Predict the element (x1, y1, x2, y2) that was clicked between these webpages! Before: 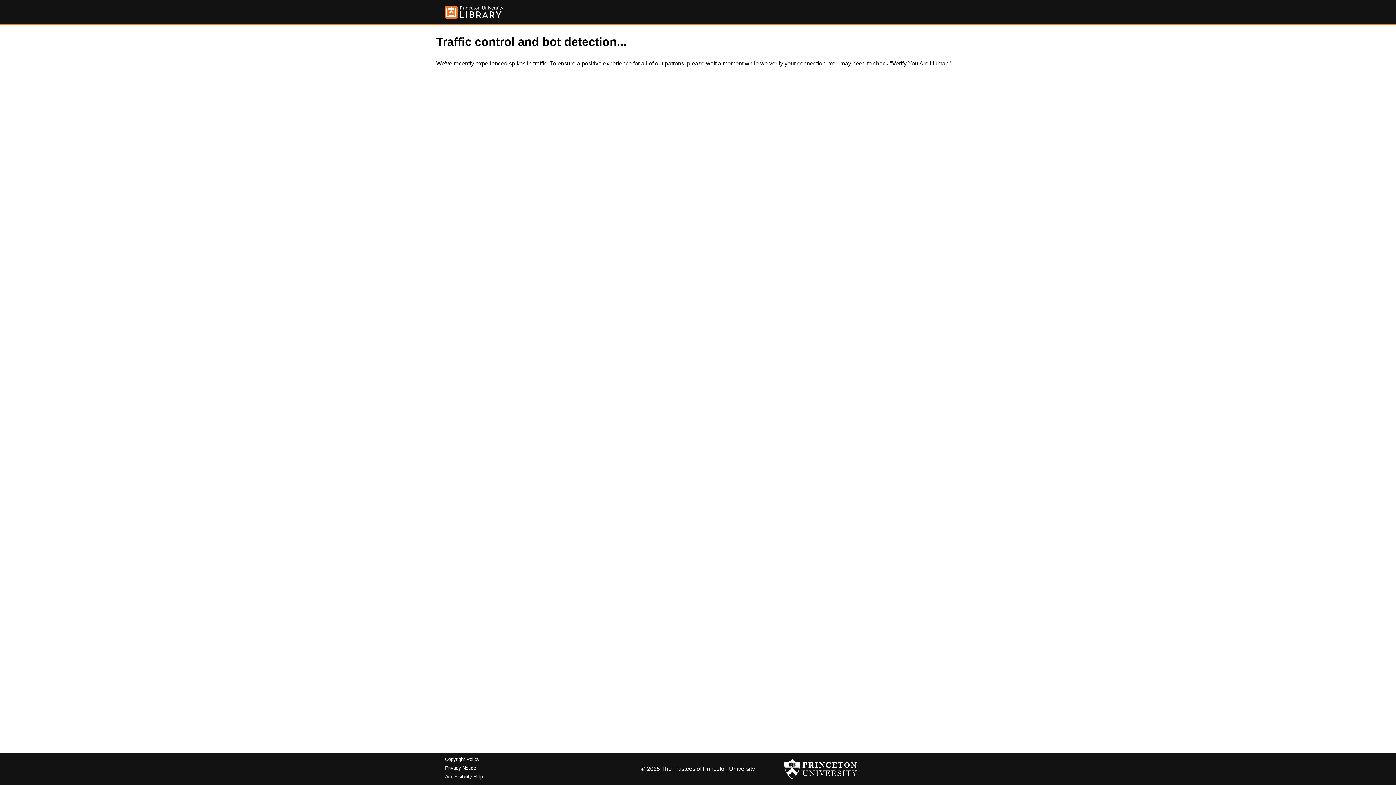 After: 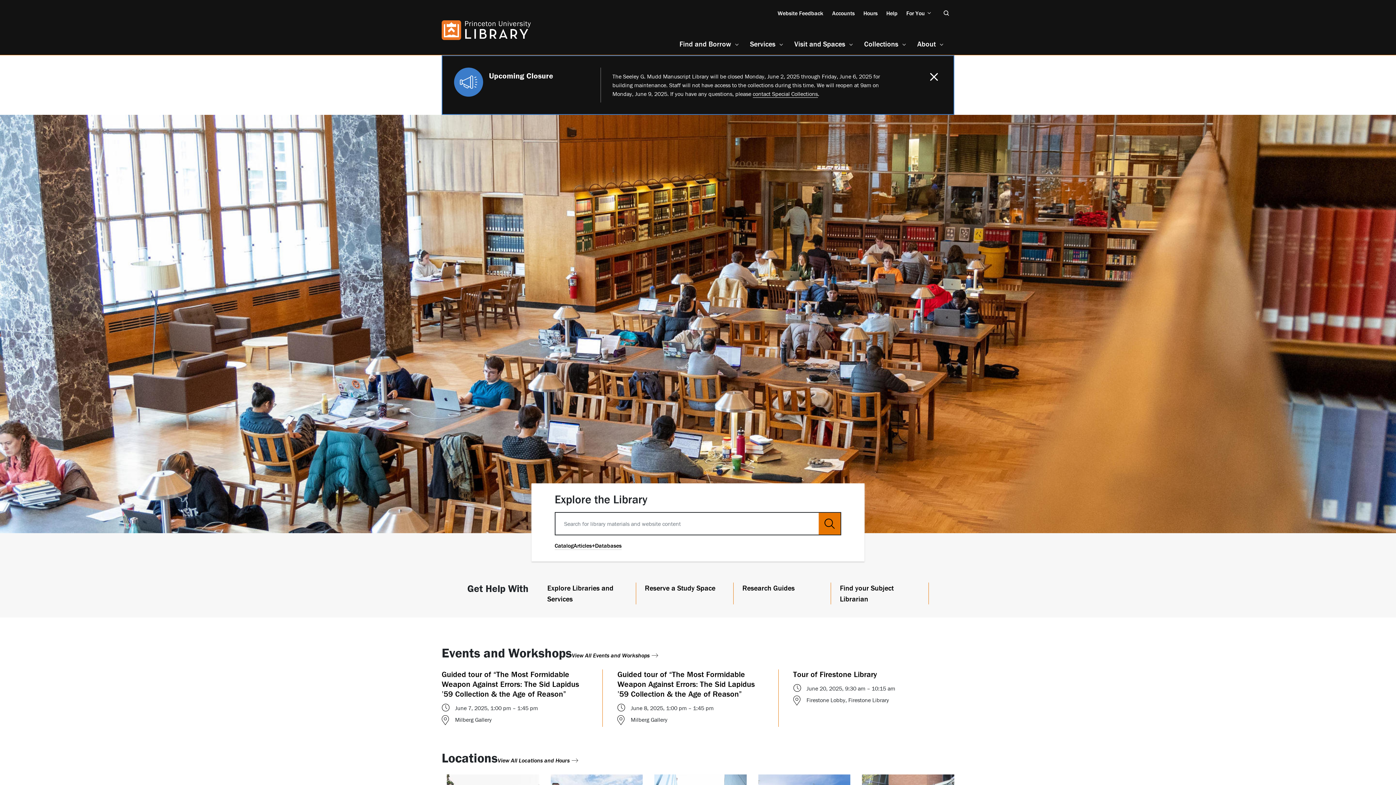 Action: bbox: (445, 5, 503, 18)